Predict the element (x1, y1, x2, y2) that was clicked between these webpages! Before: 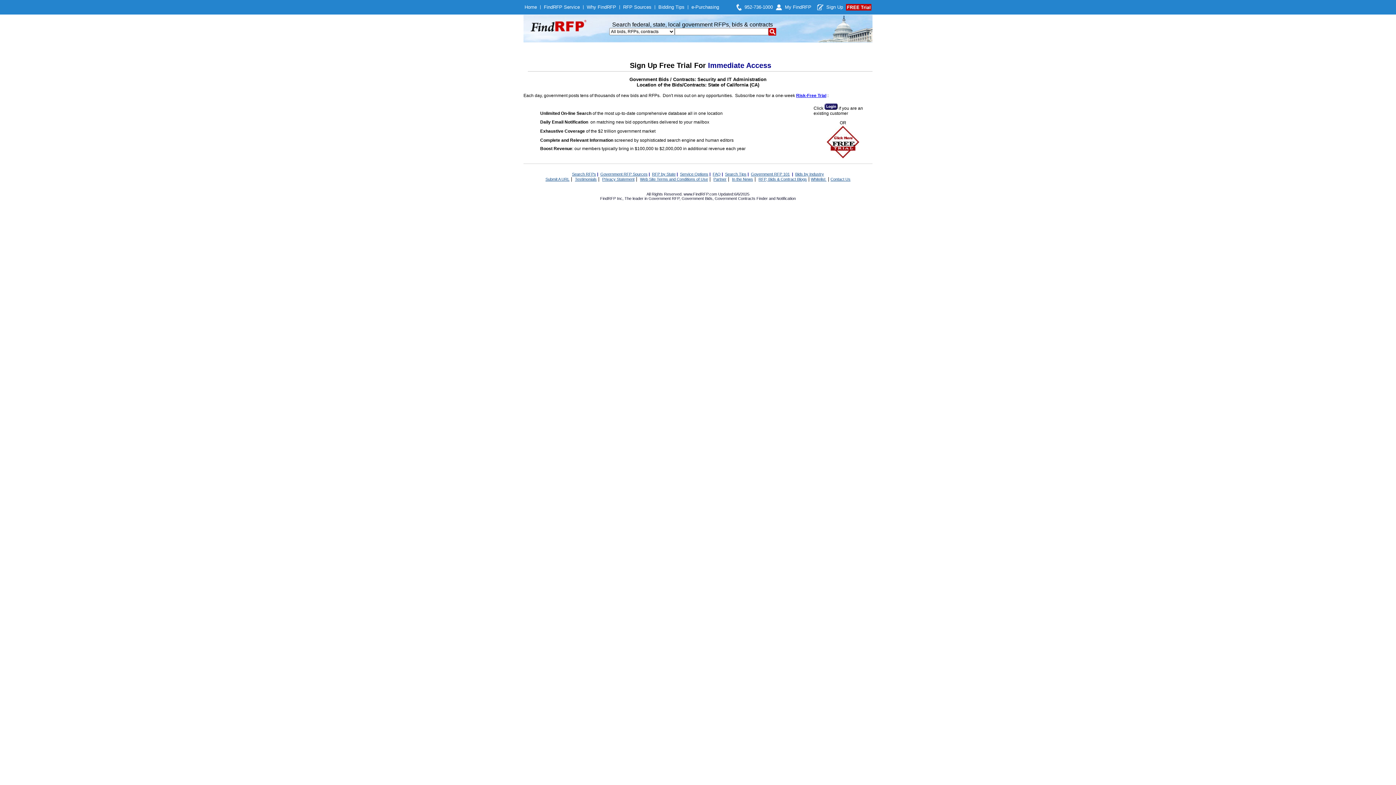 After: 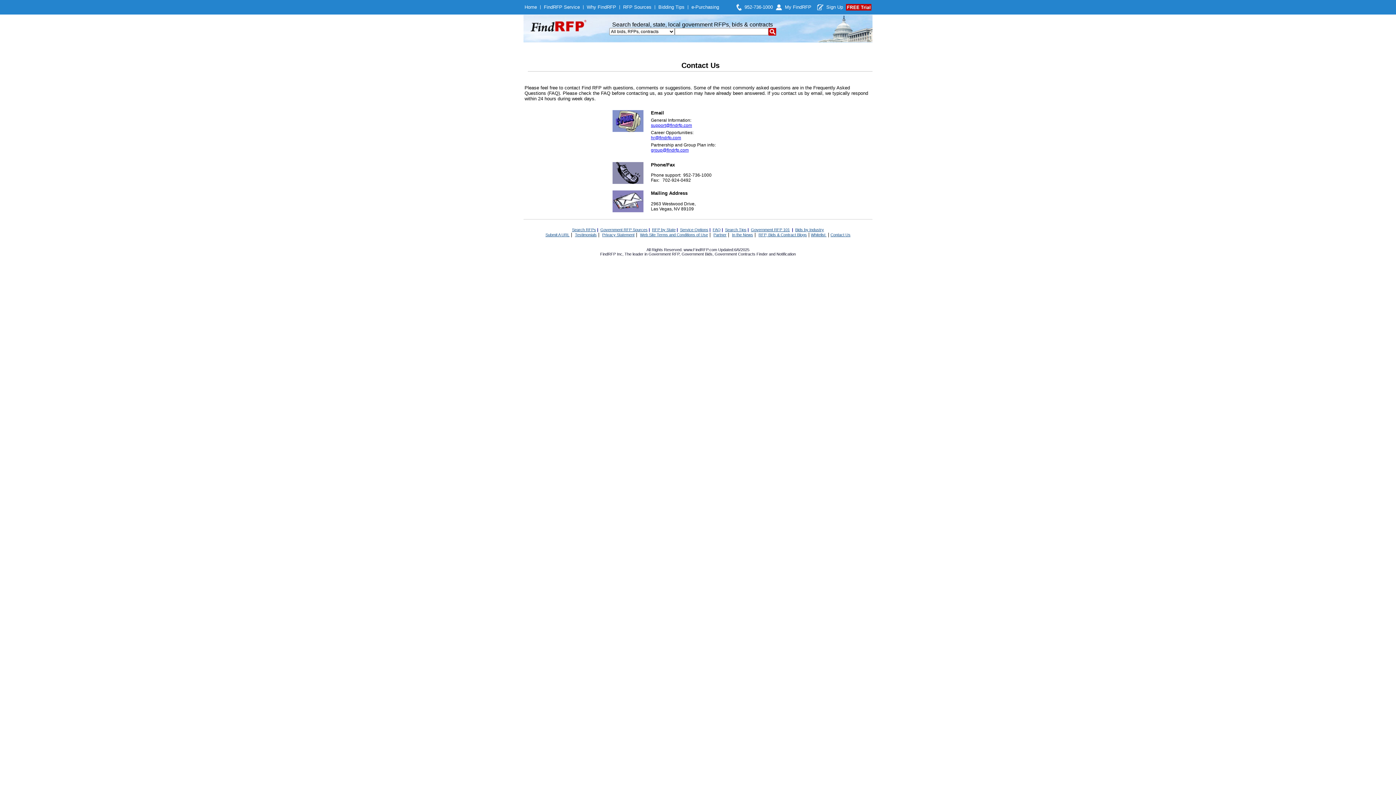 Action: label: 952-736-1000 bbox: (744, 4, 773, 9)